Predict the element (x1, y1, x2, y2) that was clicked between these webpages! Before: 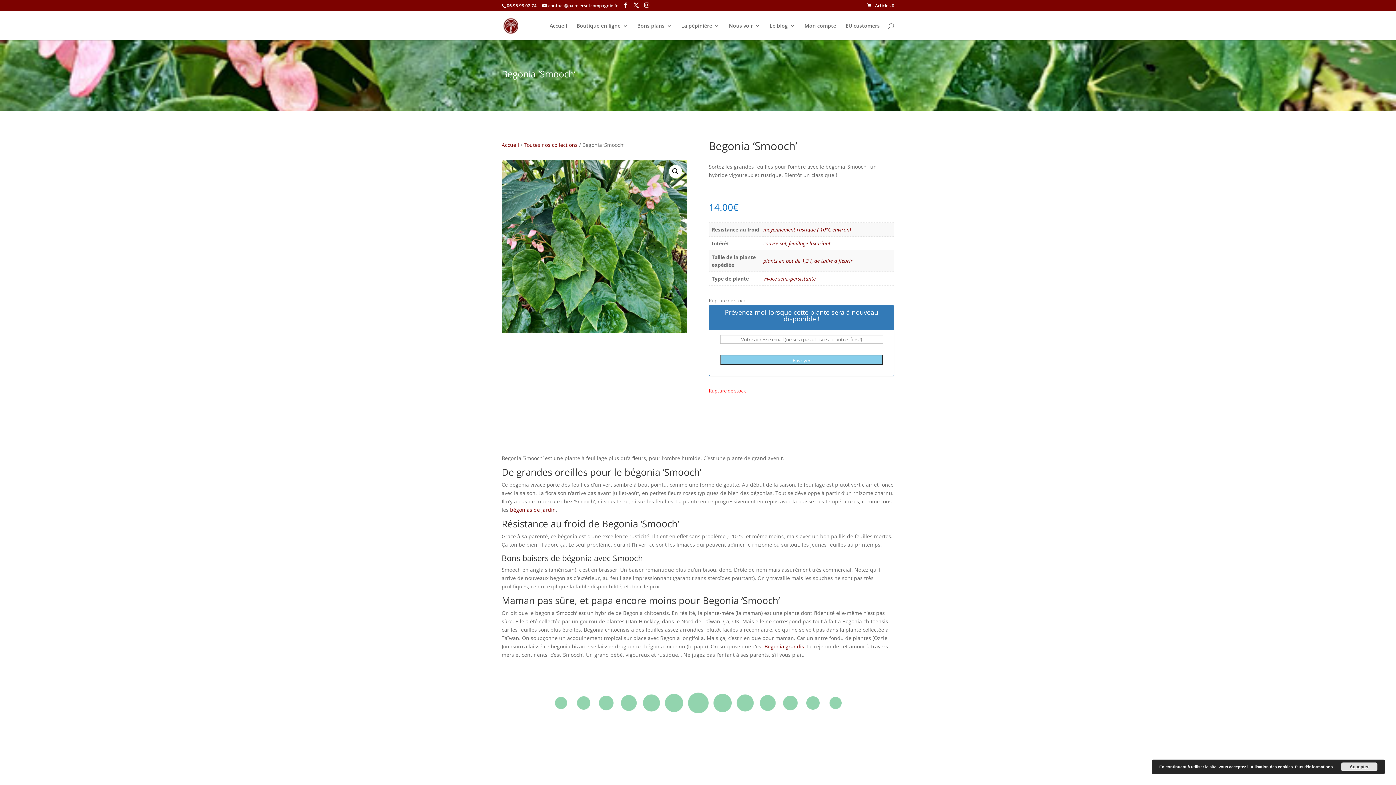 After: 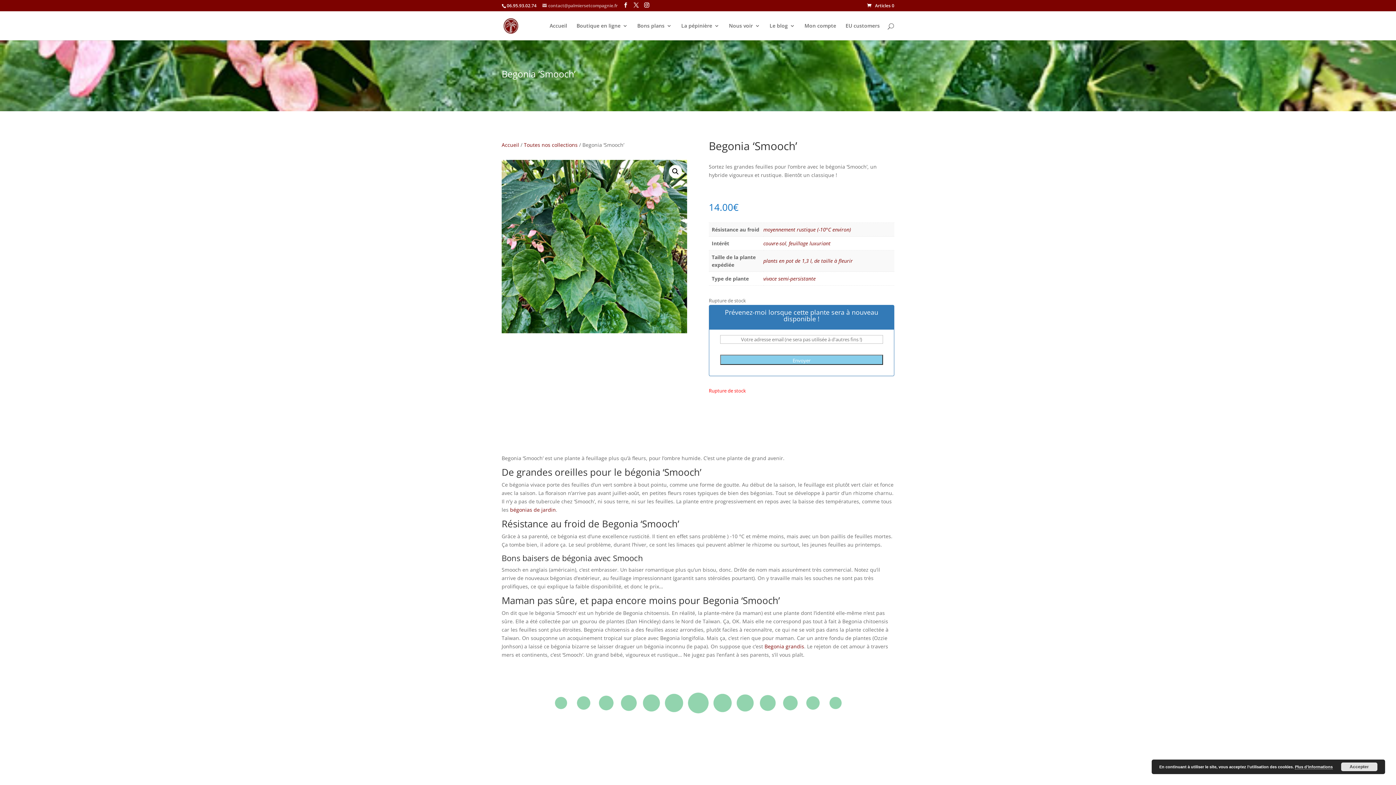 Action: label: contact@palmiersetcompagnie.fr bbox: (542, 2, 617, 8)